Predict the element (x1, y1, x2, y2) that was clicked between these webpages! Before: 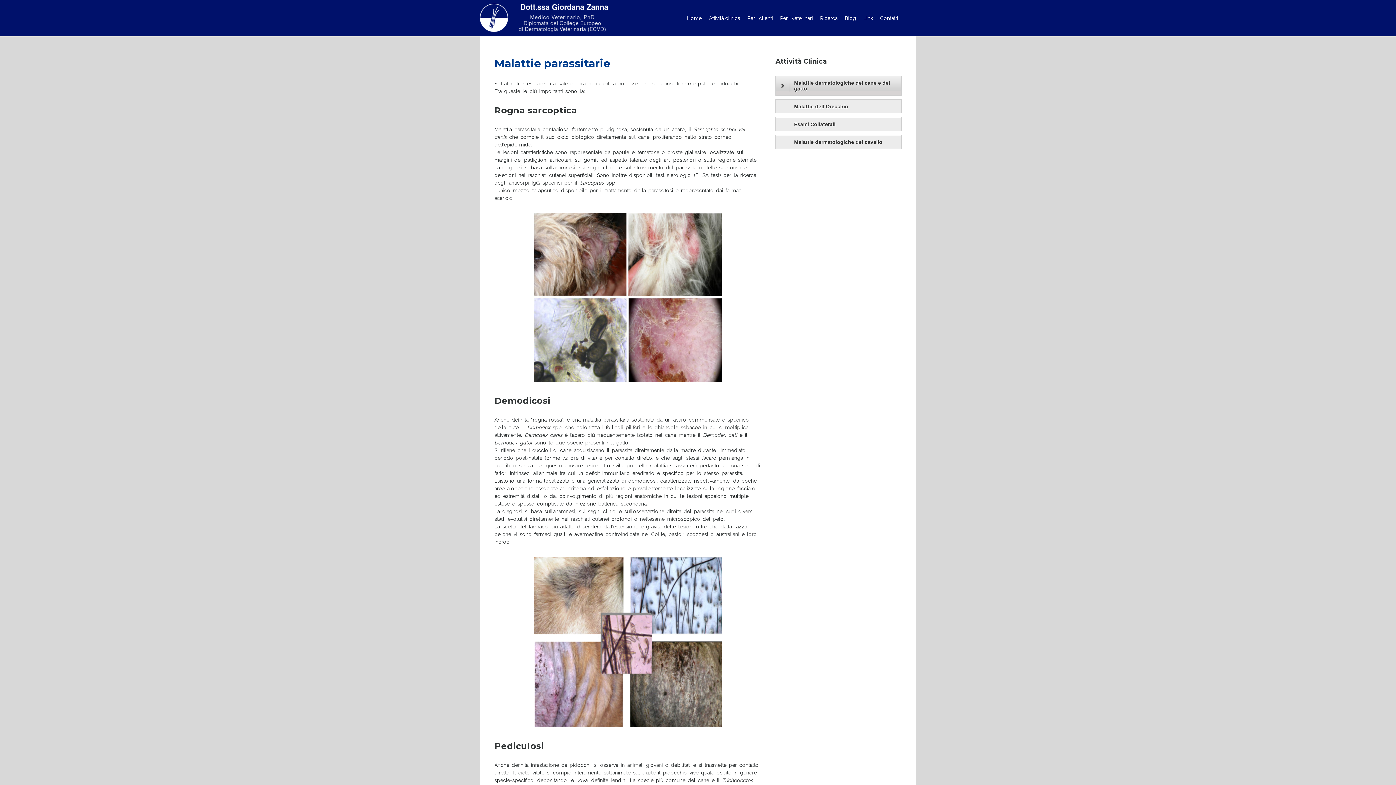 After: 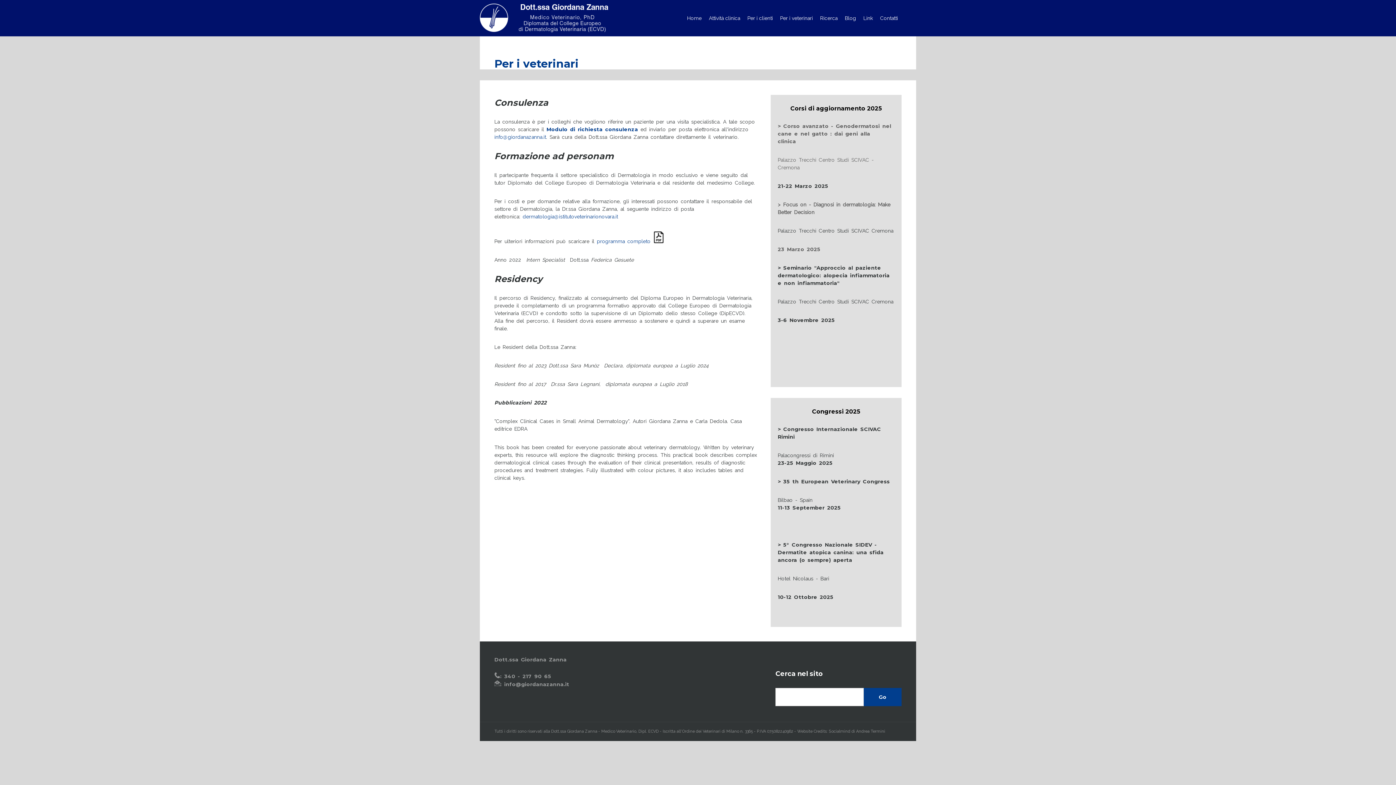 Action: label: Per i veterinari bbox: (776, 0, 816, 36)